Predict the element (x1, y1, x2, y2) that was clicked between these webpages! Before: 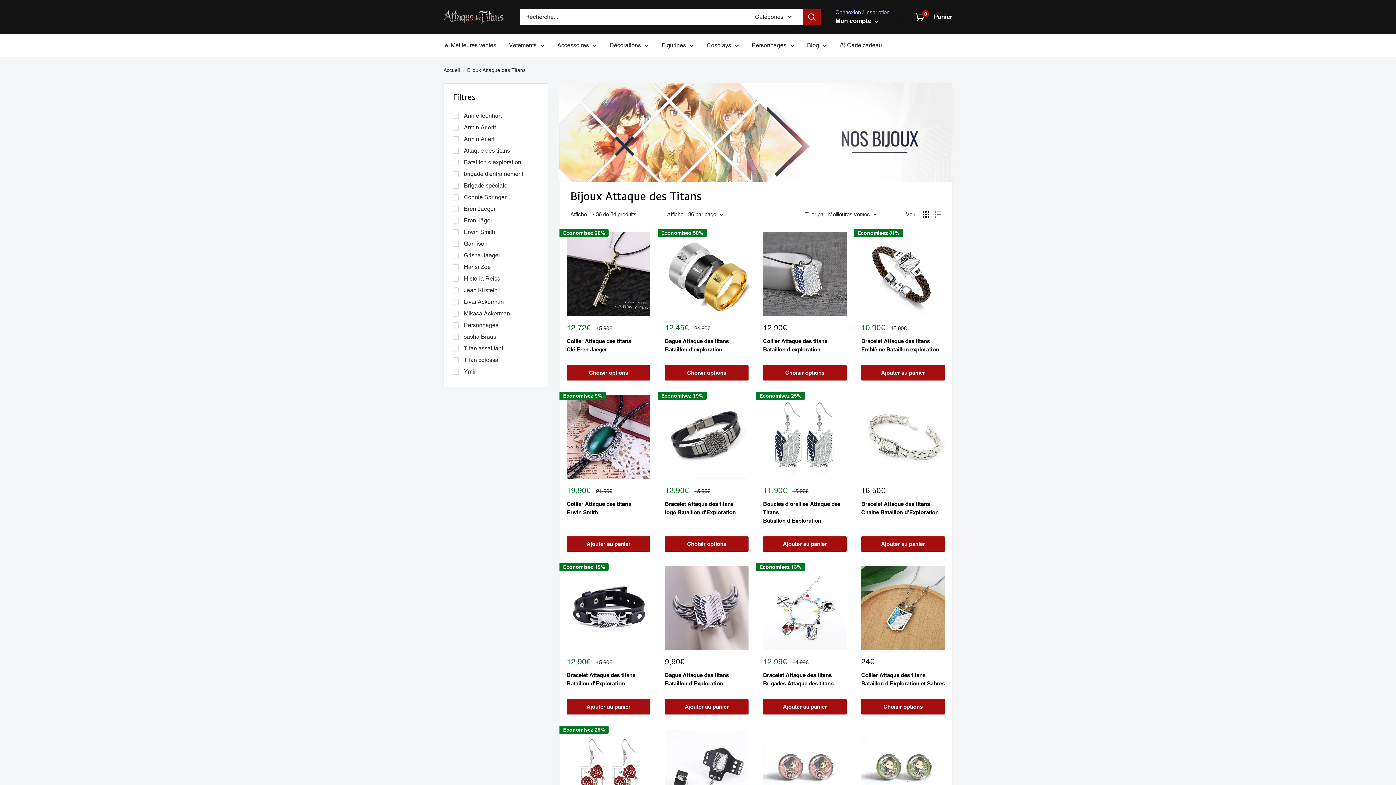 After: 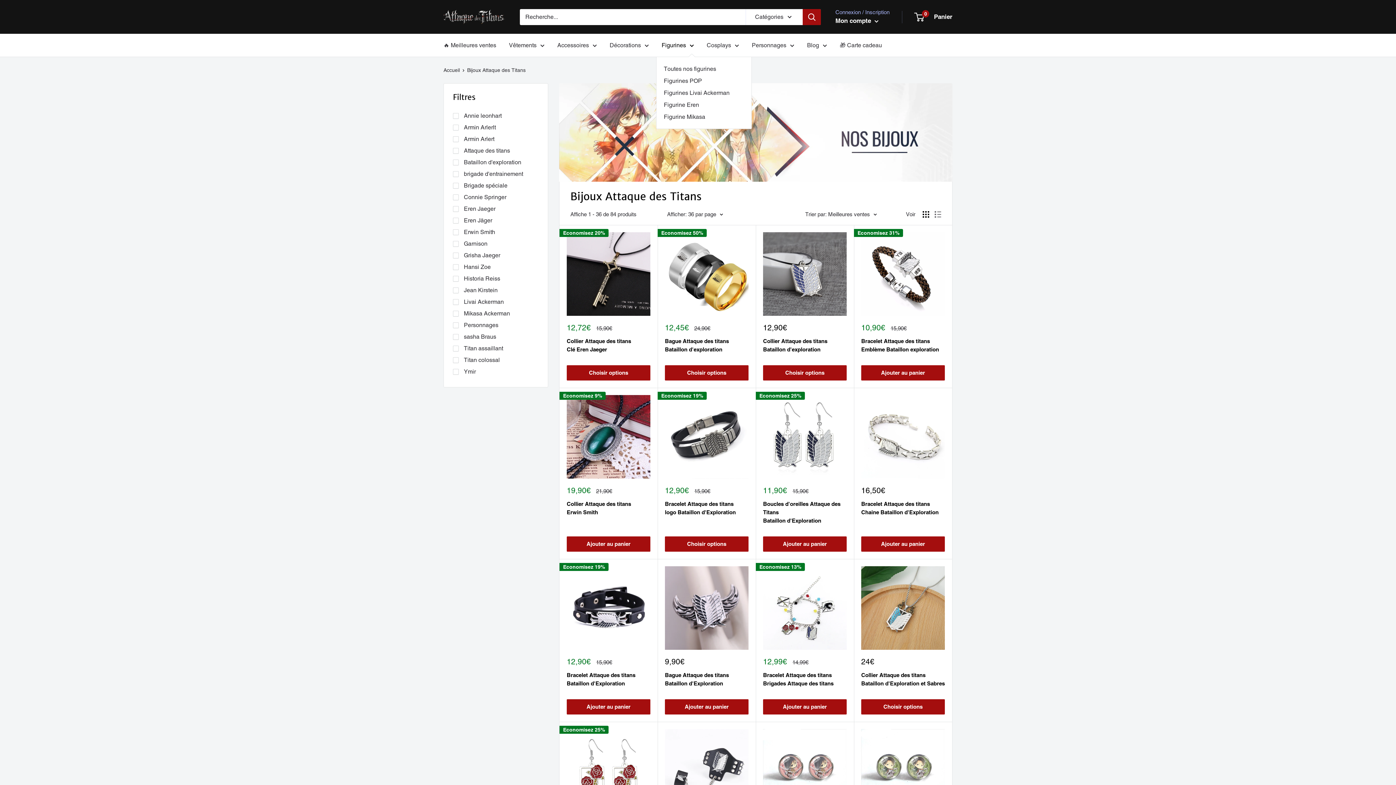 Action: bbox: (661, 40, 694, 50) label: Figurines